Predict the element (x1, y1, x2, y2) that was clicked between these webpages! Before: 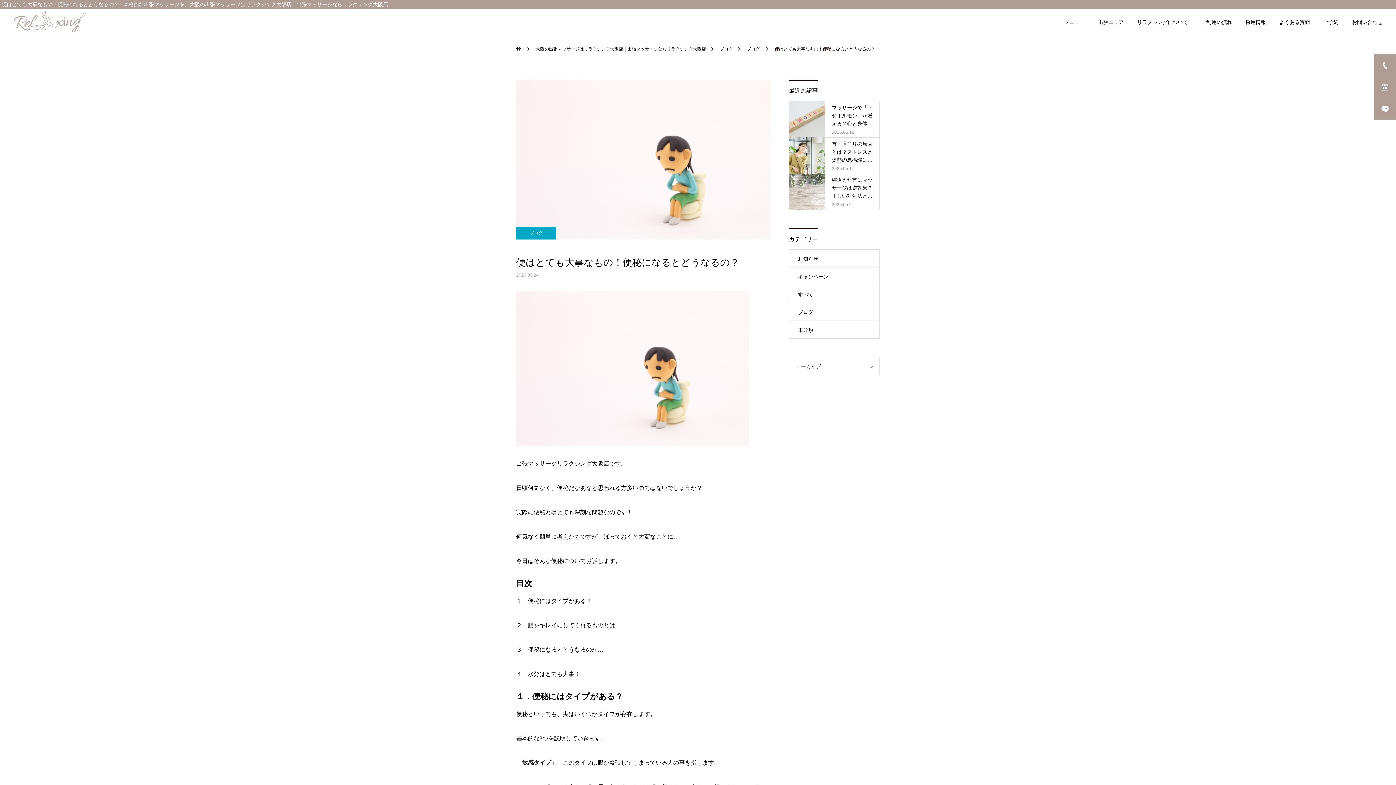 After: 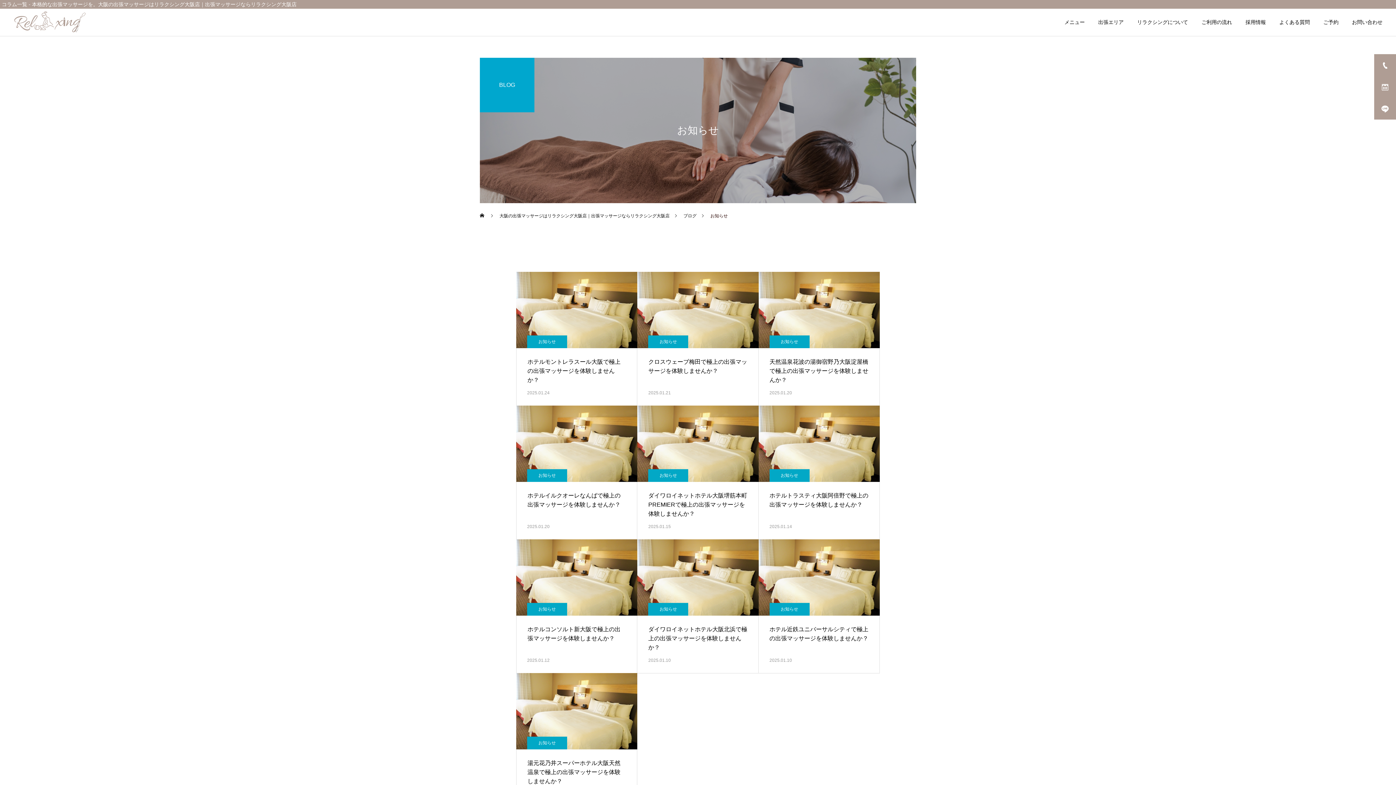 Action: bbox: (789, 249, 880, 267) label: お知らせ